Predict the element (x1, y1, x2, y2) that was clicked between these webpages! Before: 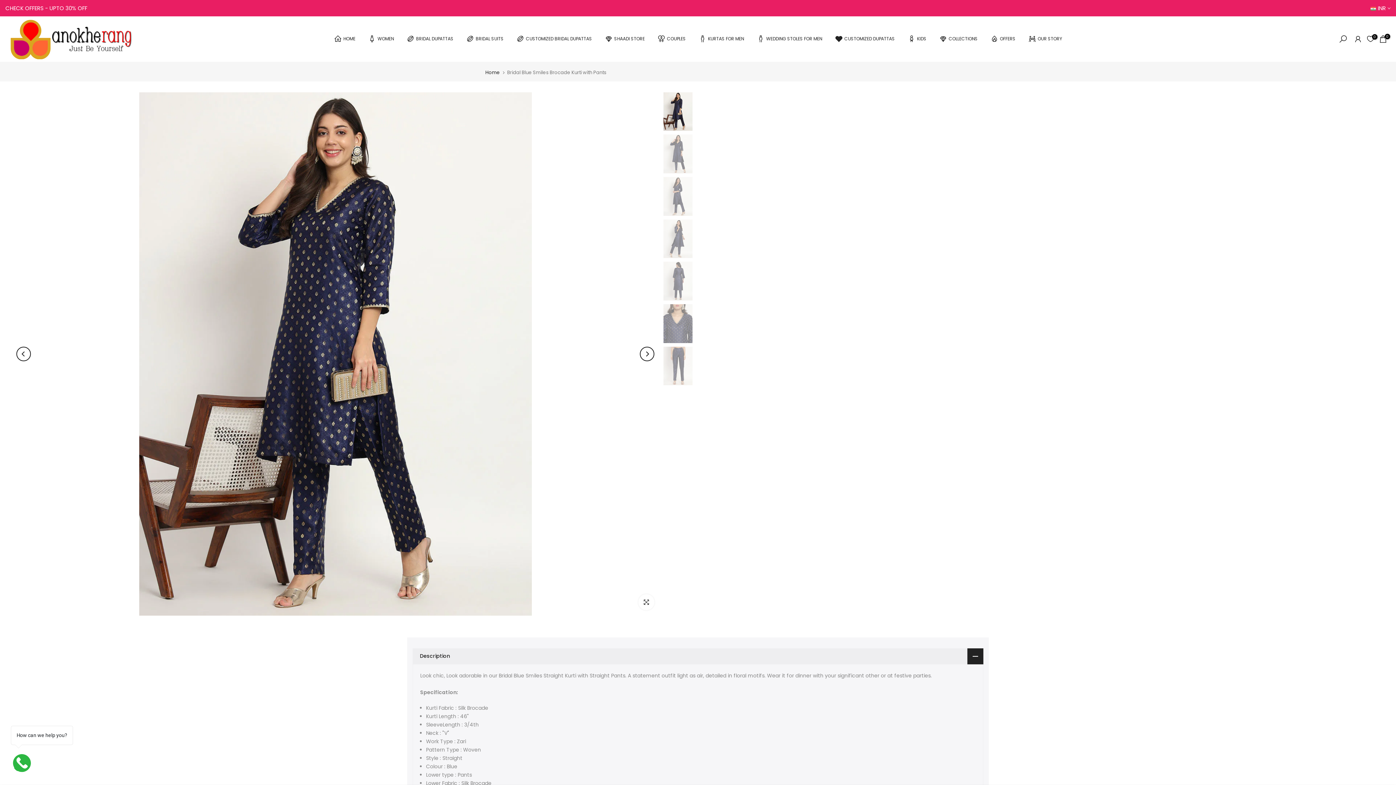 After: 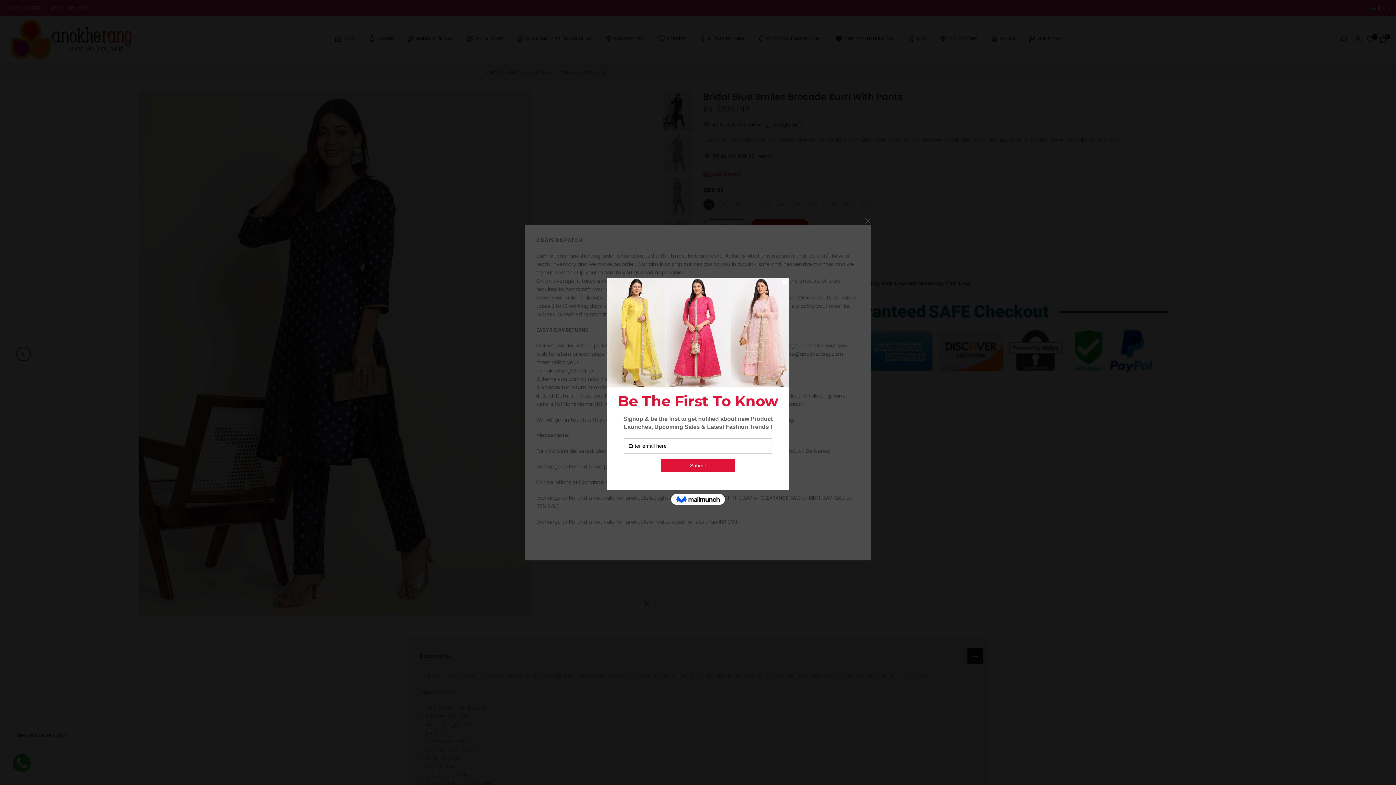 Action: bbox: (703, 391, 749, 398) label: Delivery & Return